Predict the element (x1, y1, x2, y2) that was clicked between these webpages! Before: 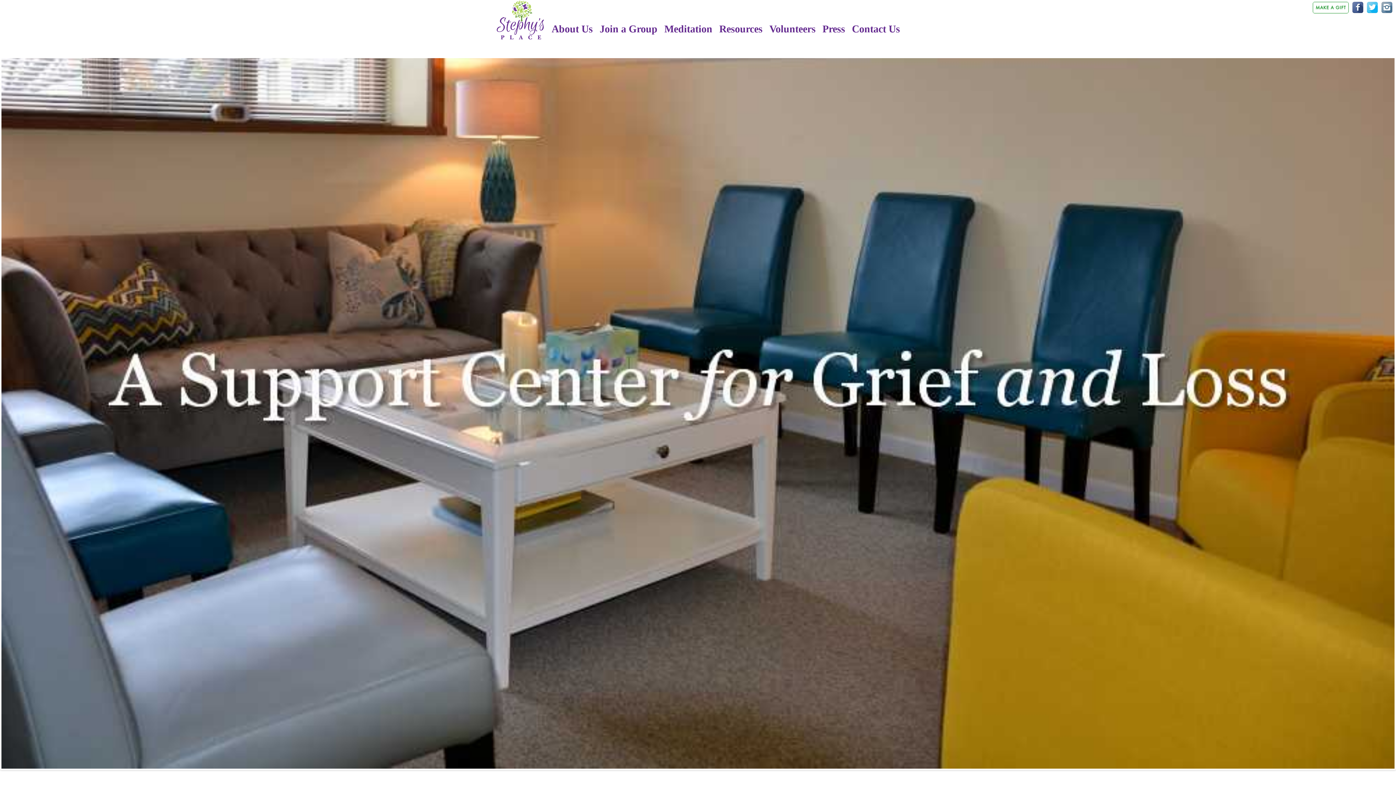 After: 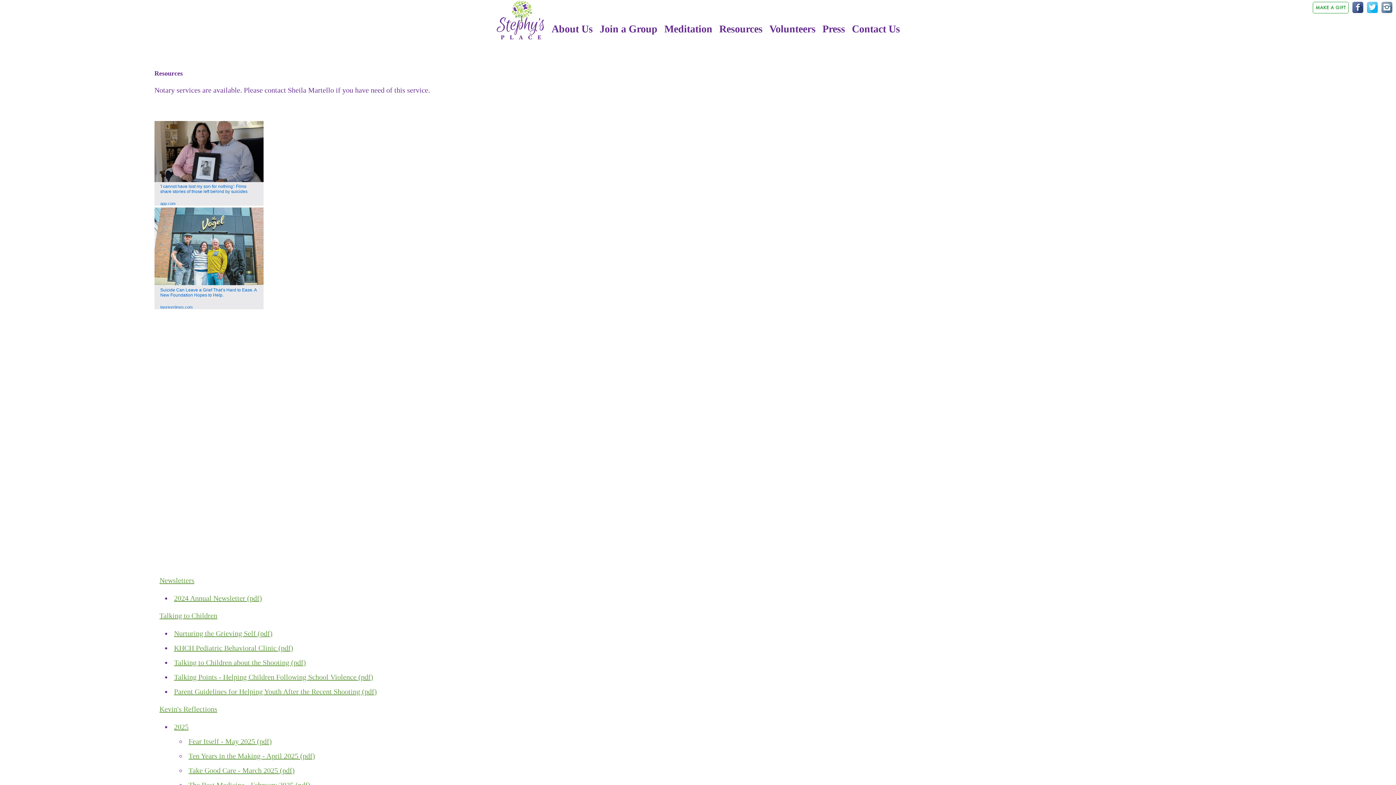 Action: bbox: (717, 0, 764, 58) label: Resources